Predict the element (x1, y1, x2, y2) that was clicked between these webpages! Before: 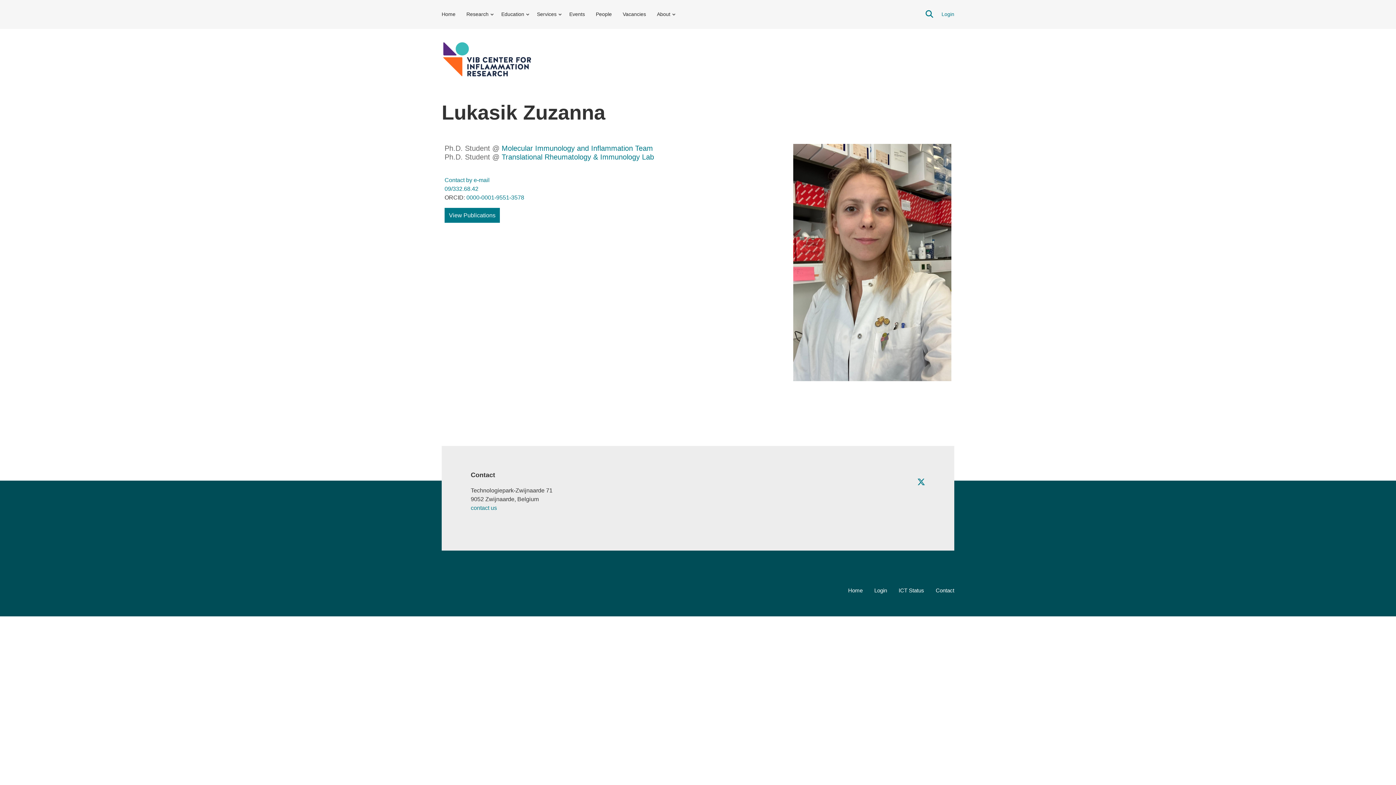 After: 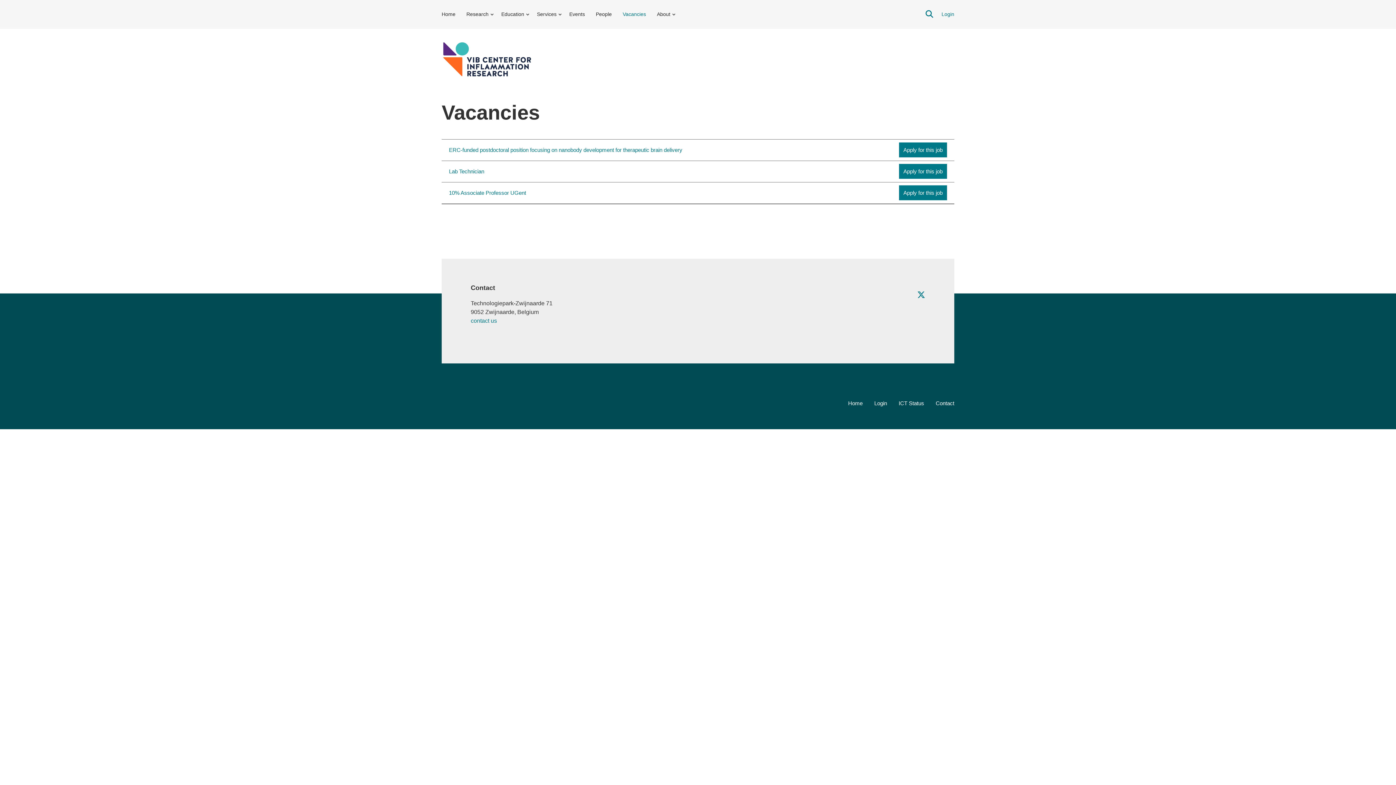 Action: bbox: (617, 7, 651, 20) label: Vacancies